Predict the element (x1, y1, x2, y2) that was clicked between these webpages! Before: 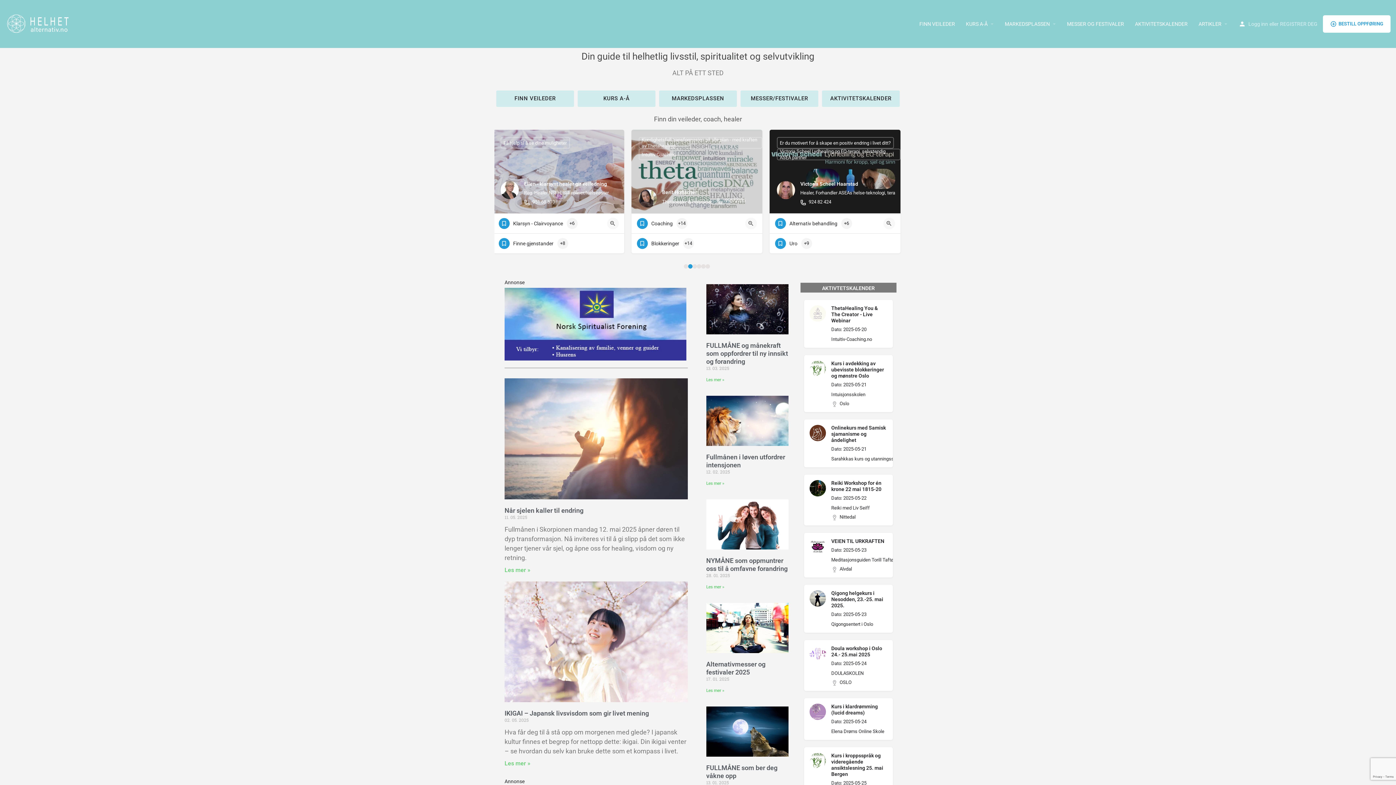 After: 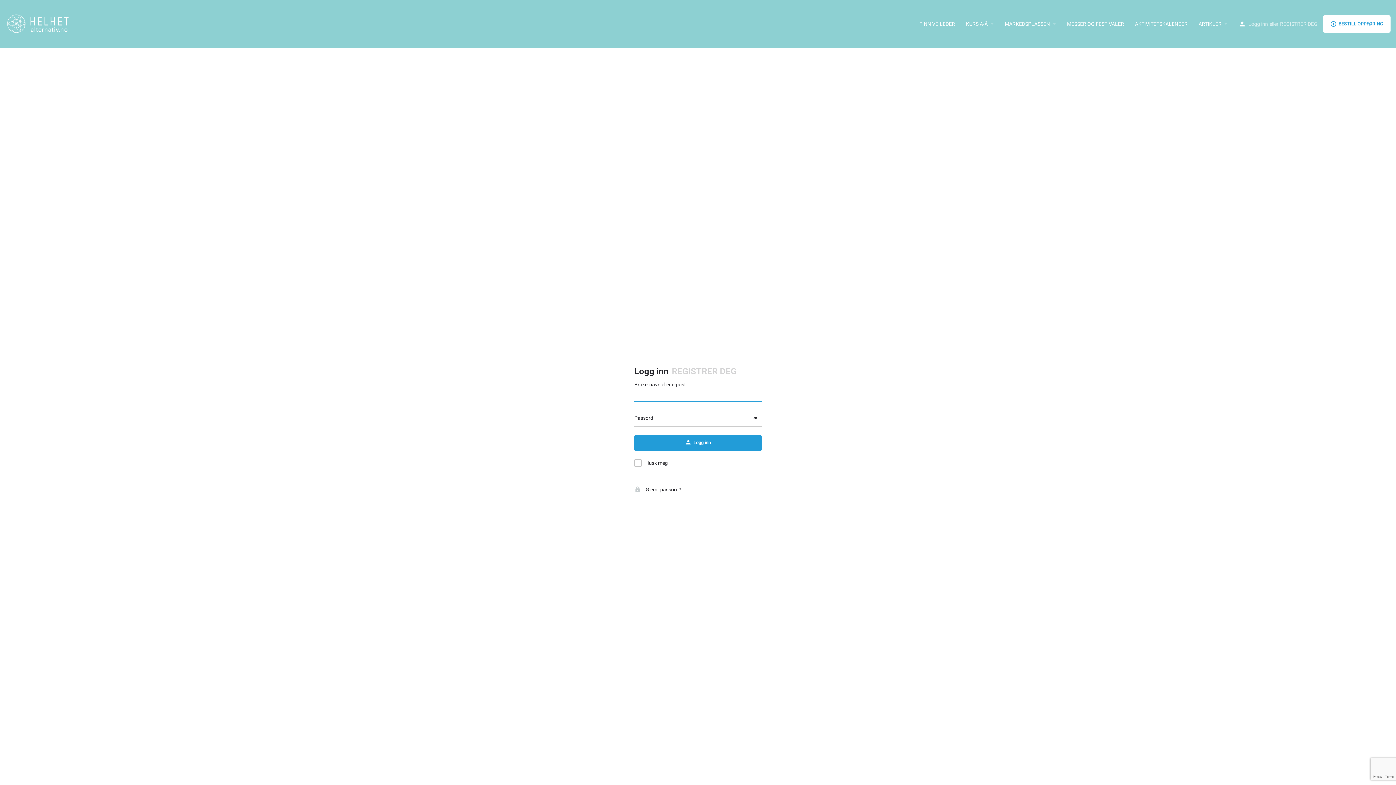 Action: label: Logg inn bbox: (1248, 19, 1268, 28)